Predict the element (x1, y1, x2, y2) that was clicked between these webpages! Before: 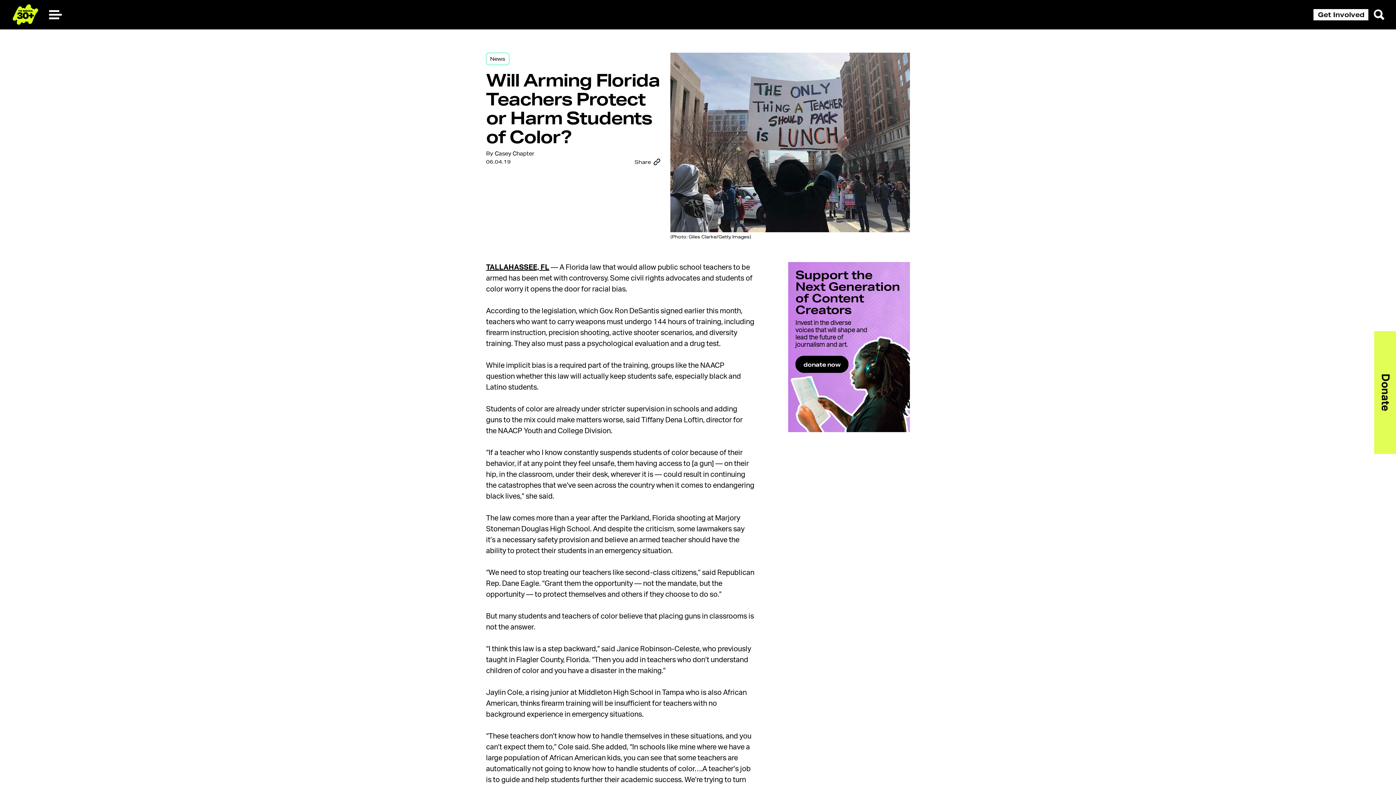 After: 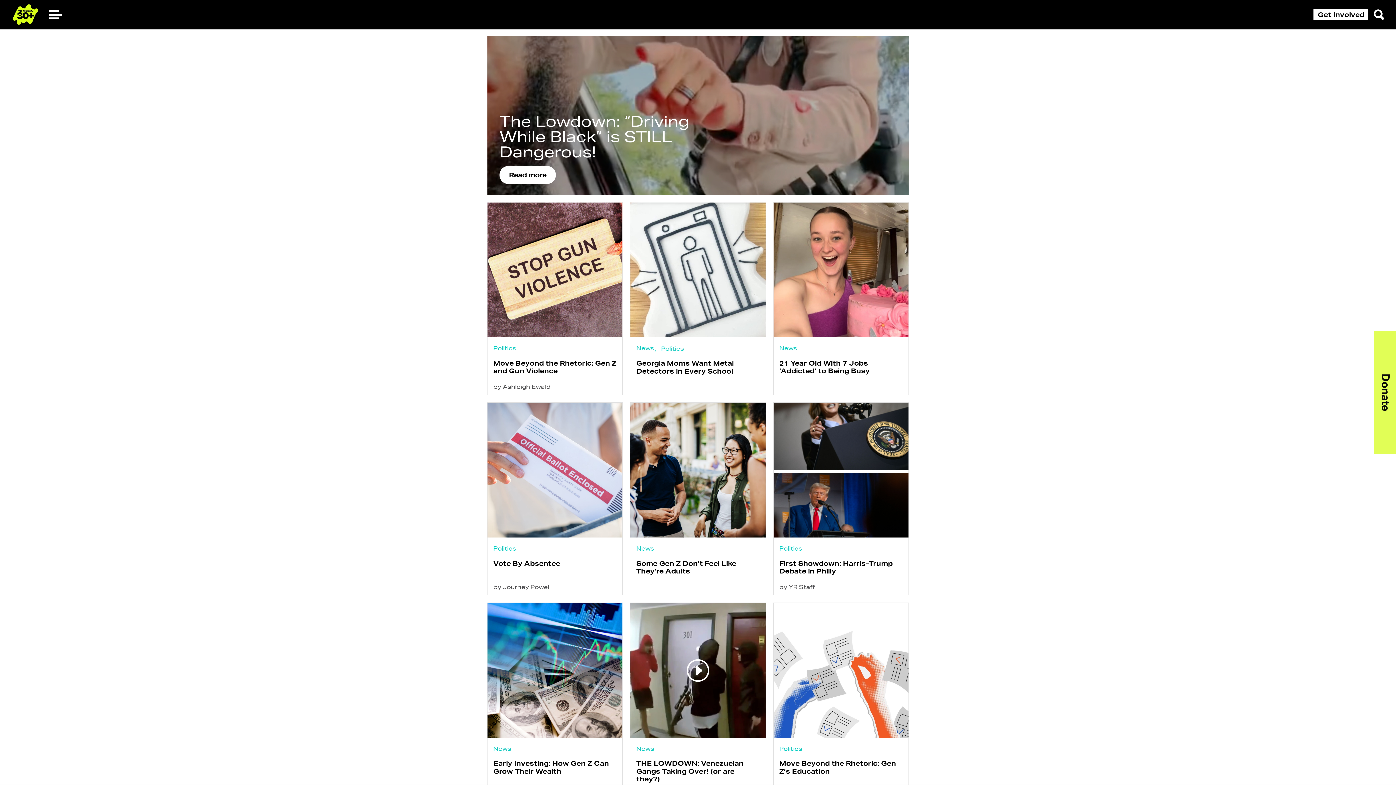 Action: label: News bbox: (486, 52, 509, 65)